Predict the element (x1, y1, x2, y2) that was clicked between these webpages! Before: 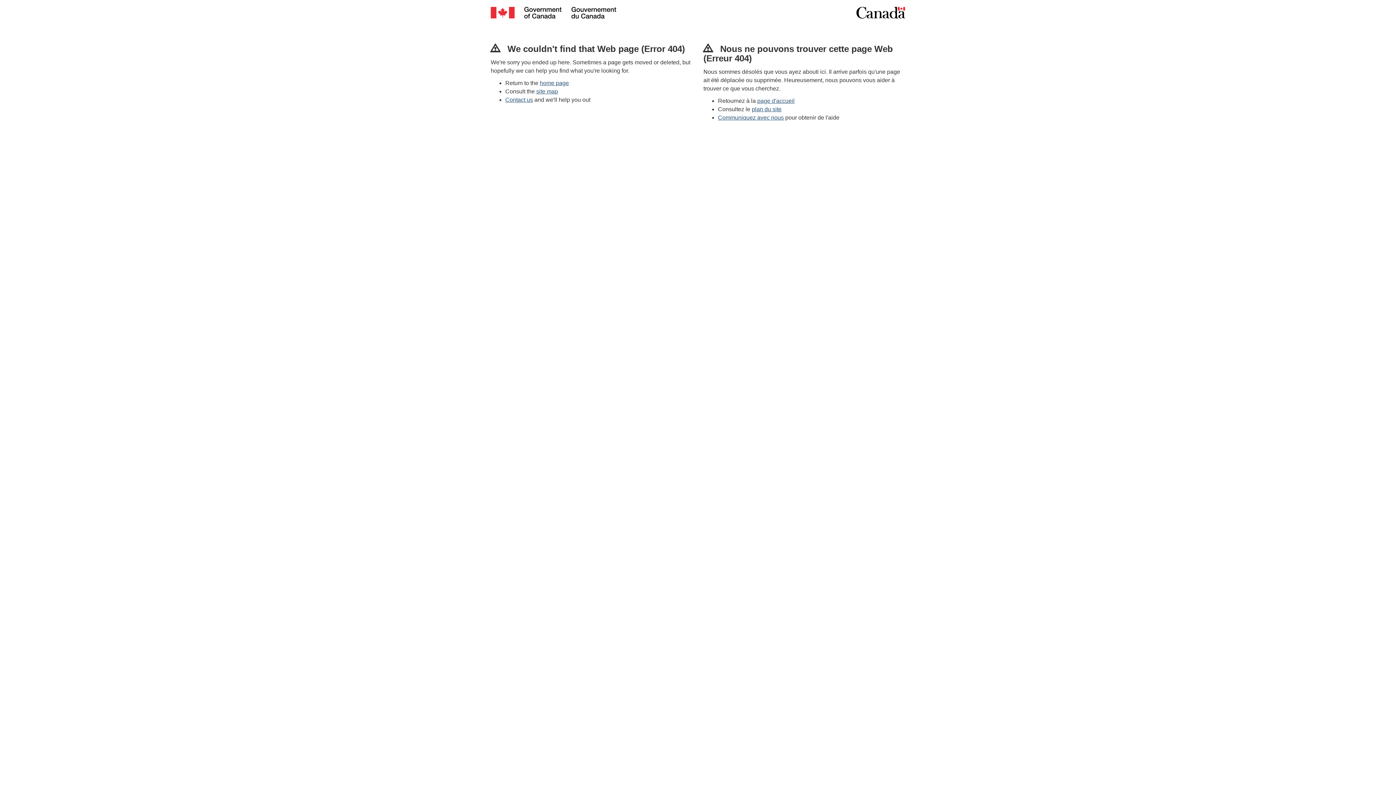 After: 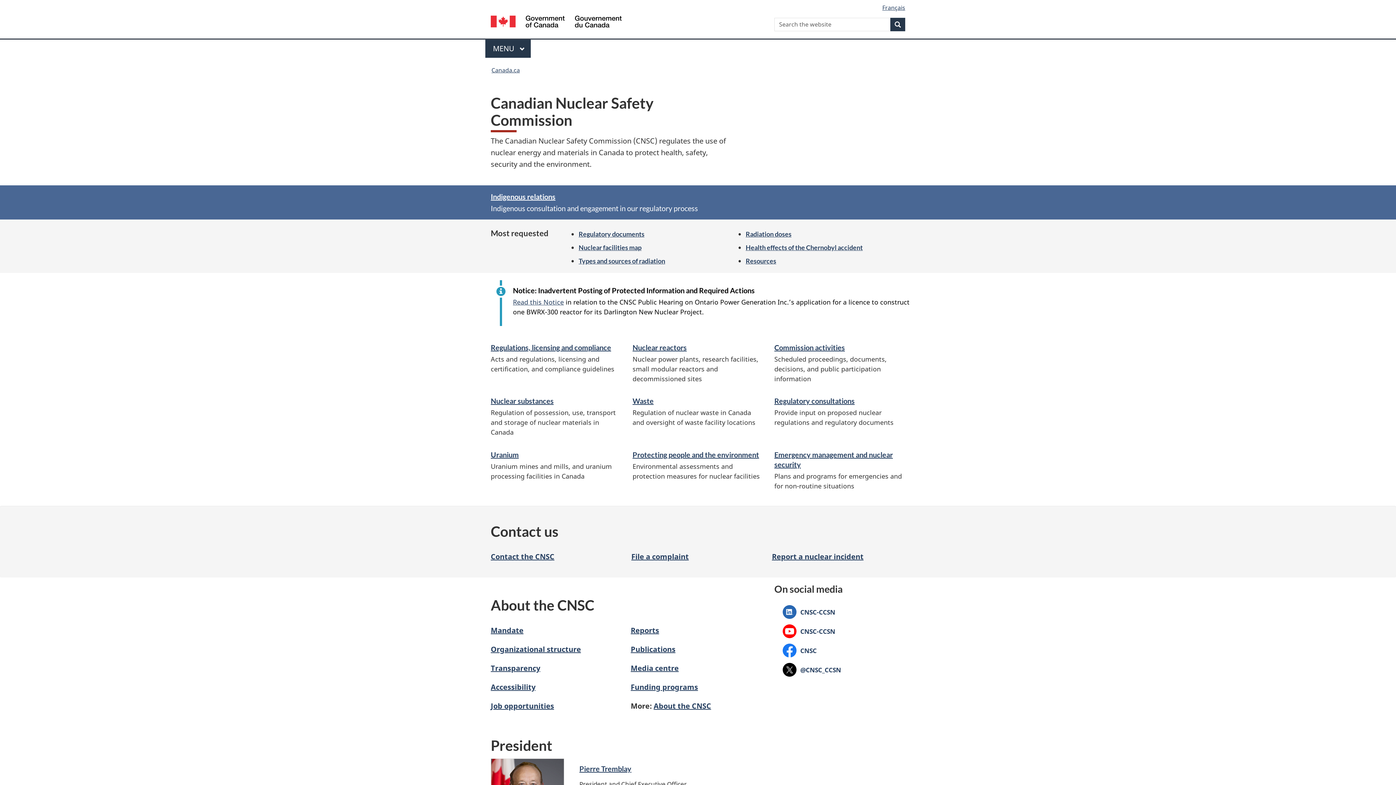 Action: bbox: (540, 80, 569, 86) label: home page